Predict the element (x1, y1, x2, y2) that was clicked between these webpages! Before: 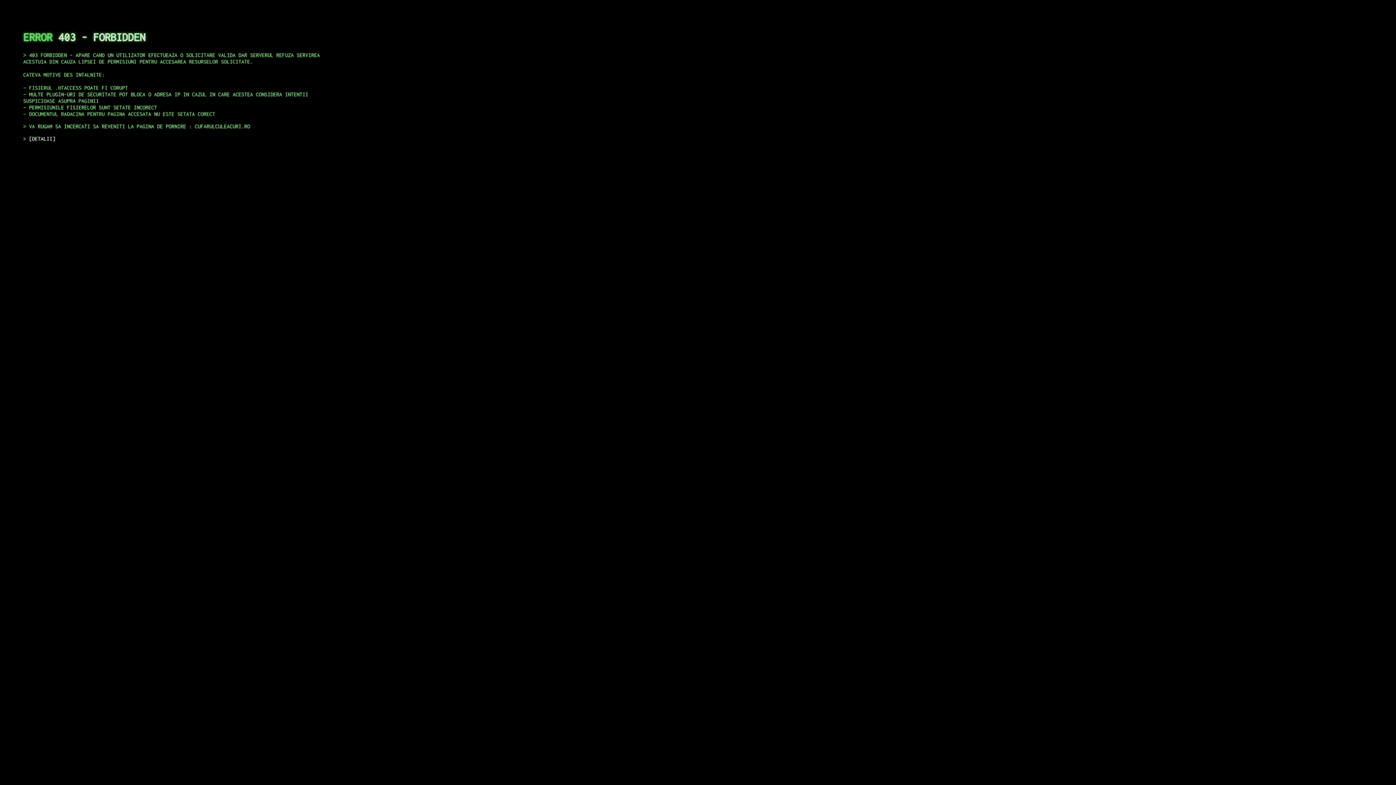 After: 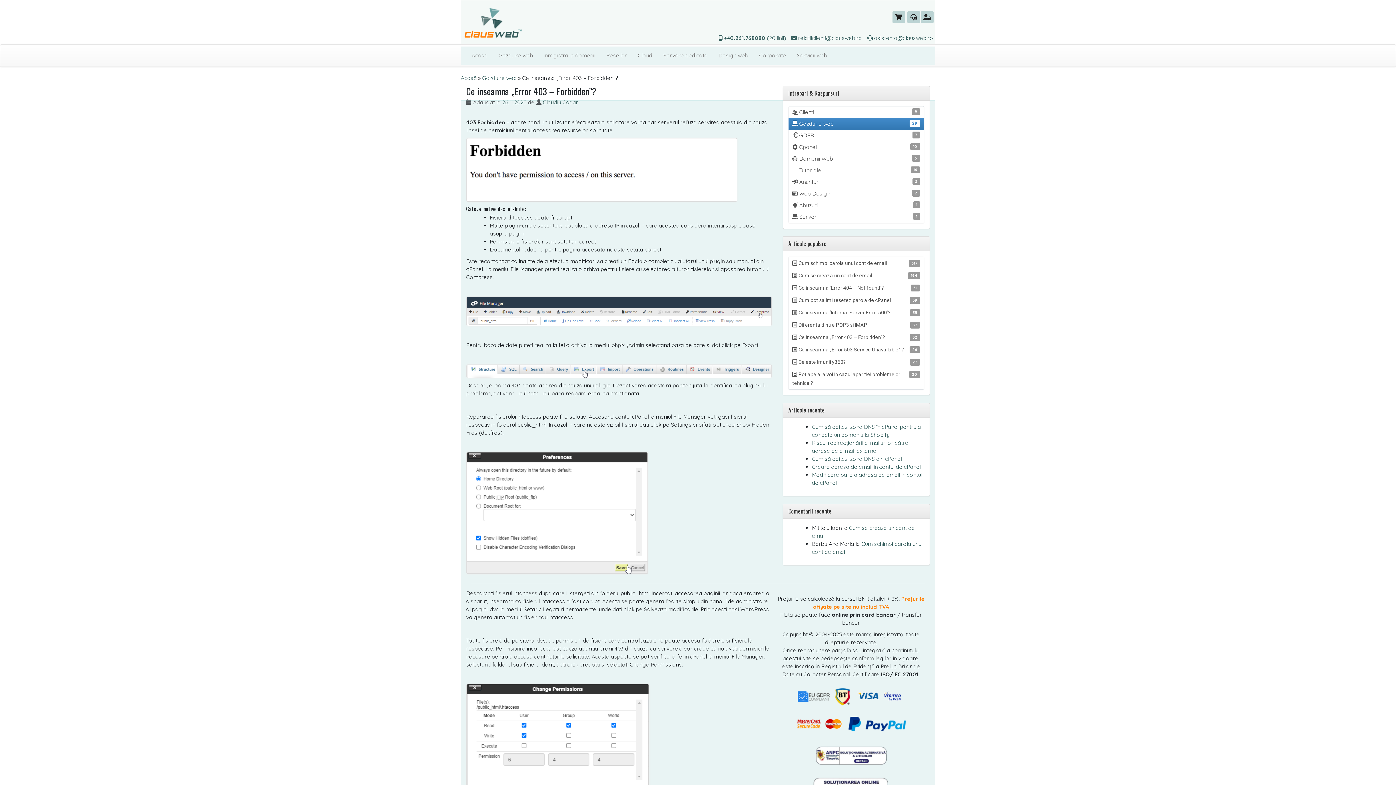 Action: bbox: (29, 135, 55, 141) label: DETALII